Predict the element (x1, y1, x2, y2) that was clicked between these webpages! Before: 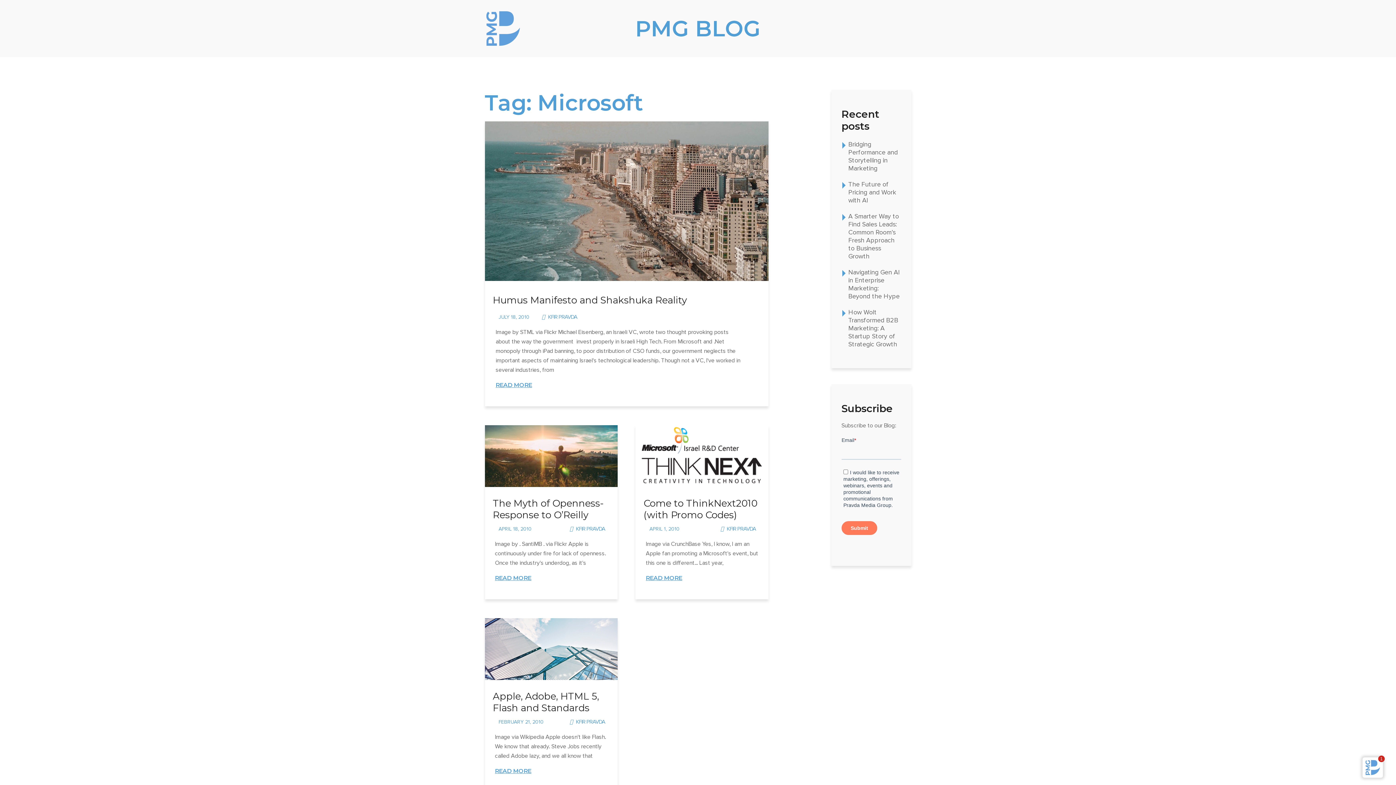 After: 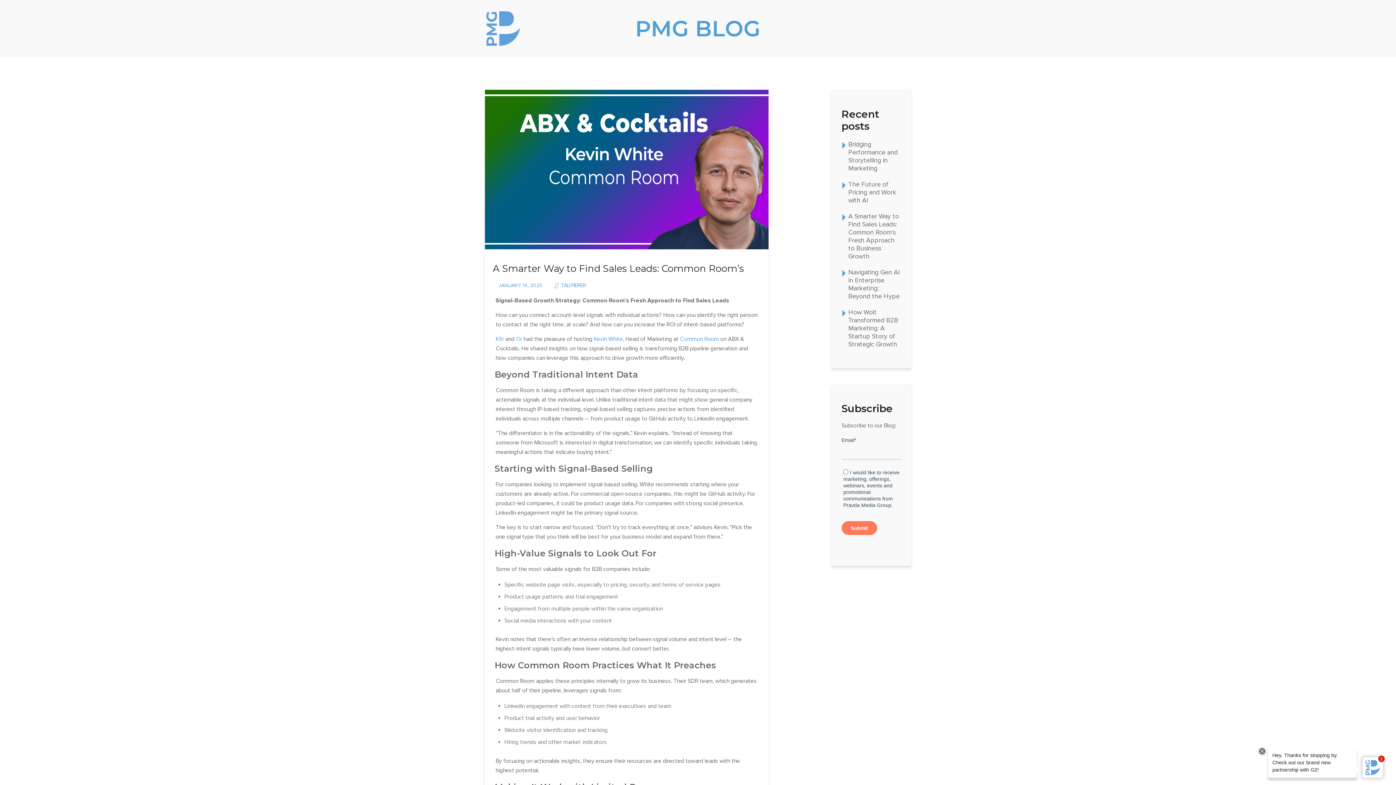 Action: label: A Smarter Way to Find Sales Leads: Common Room’s Fresh Approach to Business Growth bbox: (848, 212, 899, 260)